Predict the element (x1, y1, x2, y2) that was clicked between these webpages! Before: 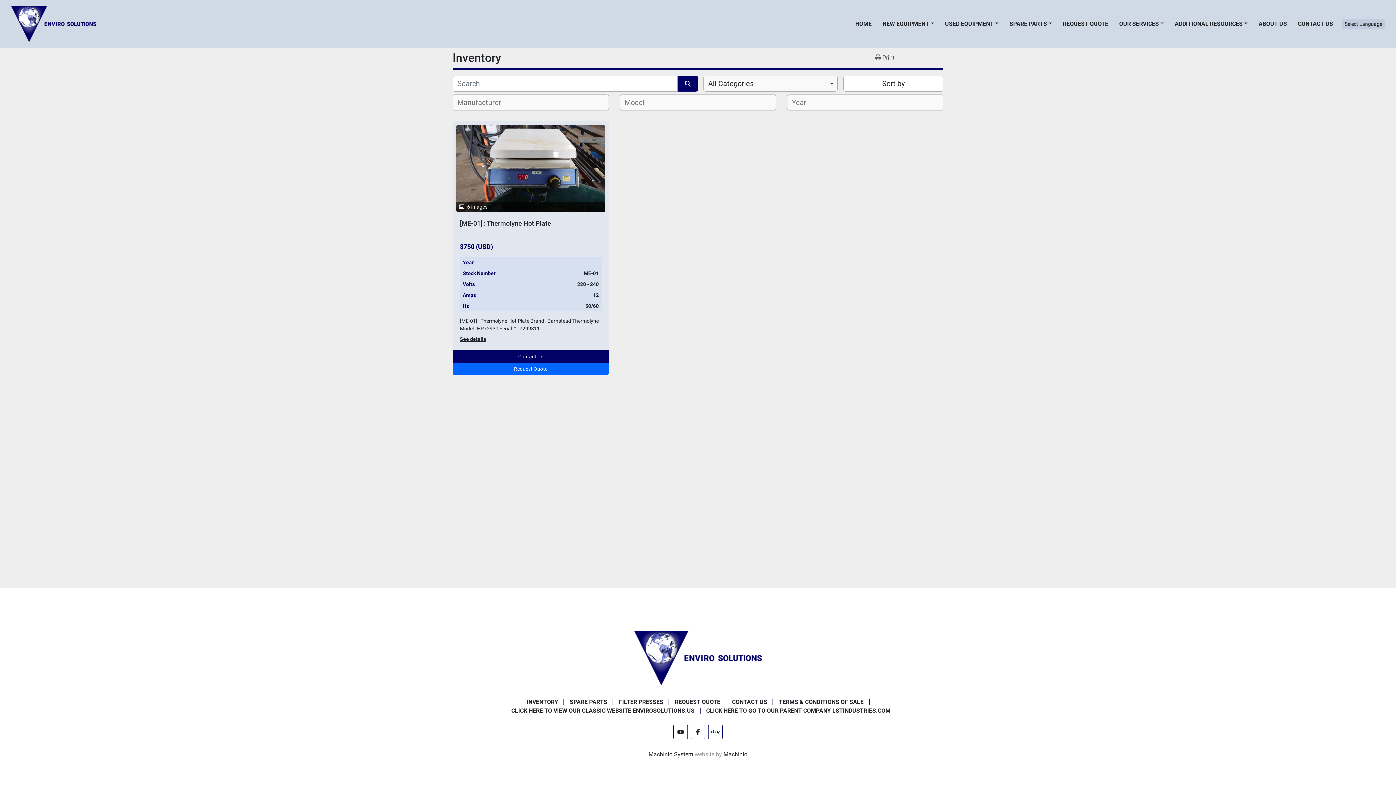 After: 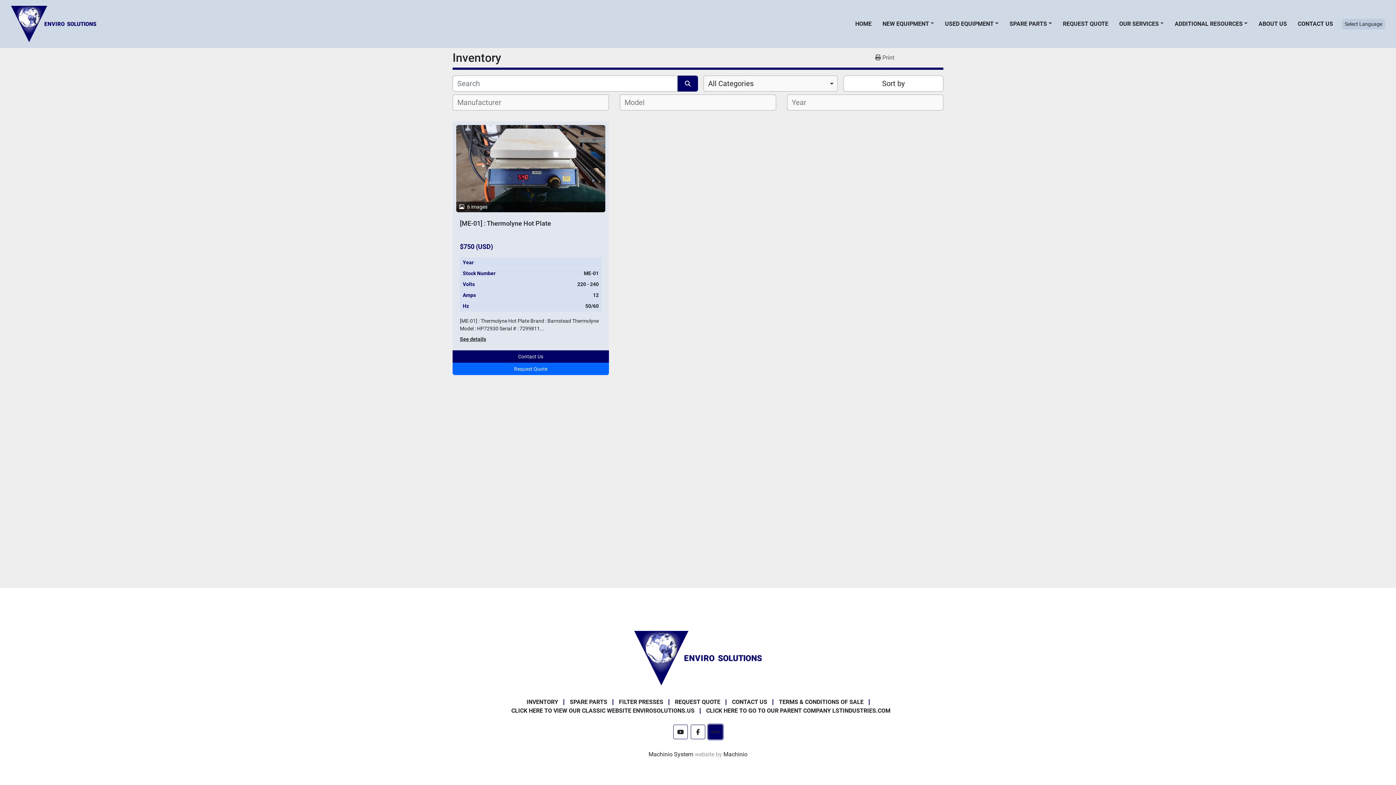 Action: bbox: (708, 725, 722, 739) label: ebay